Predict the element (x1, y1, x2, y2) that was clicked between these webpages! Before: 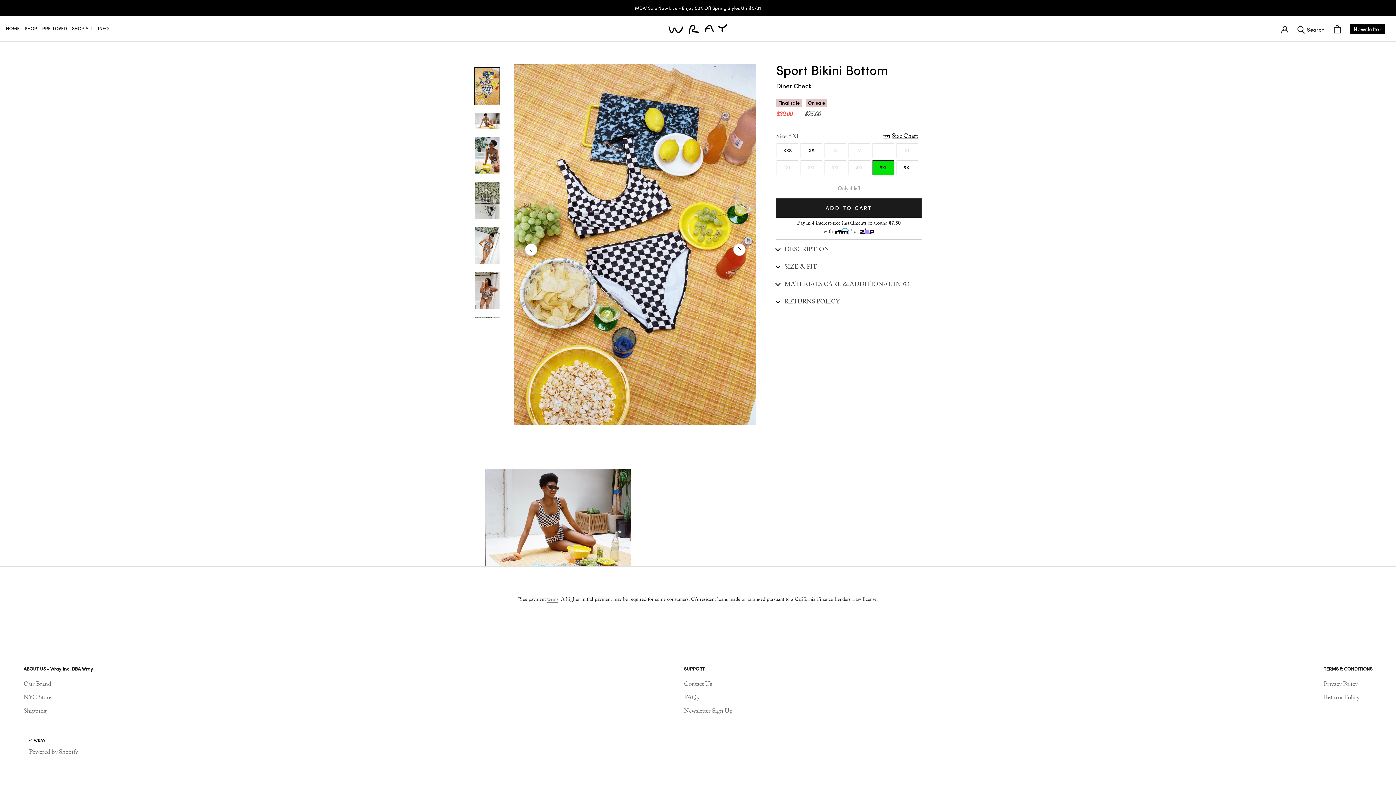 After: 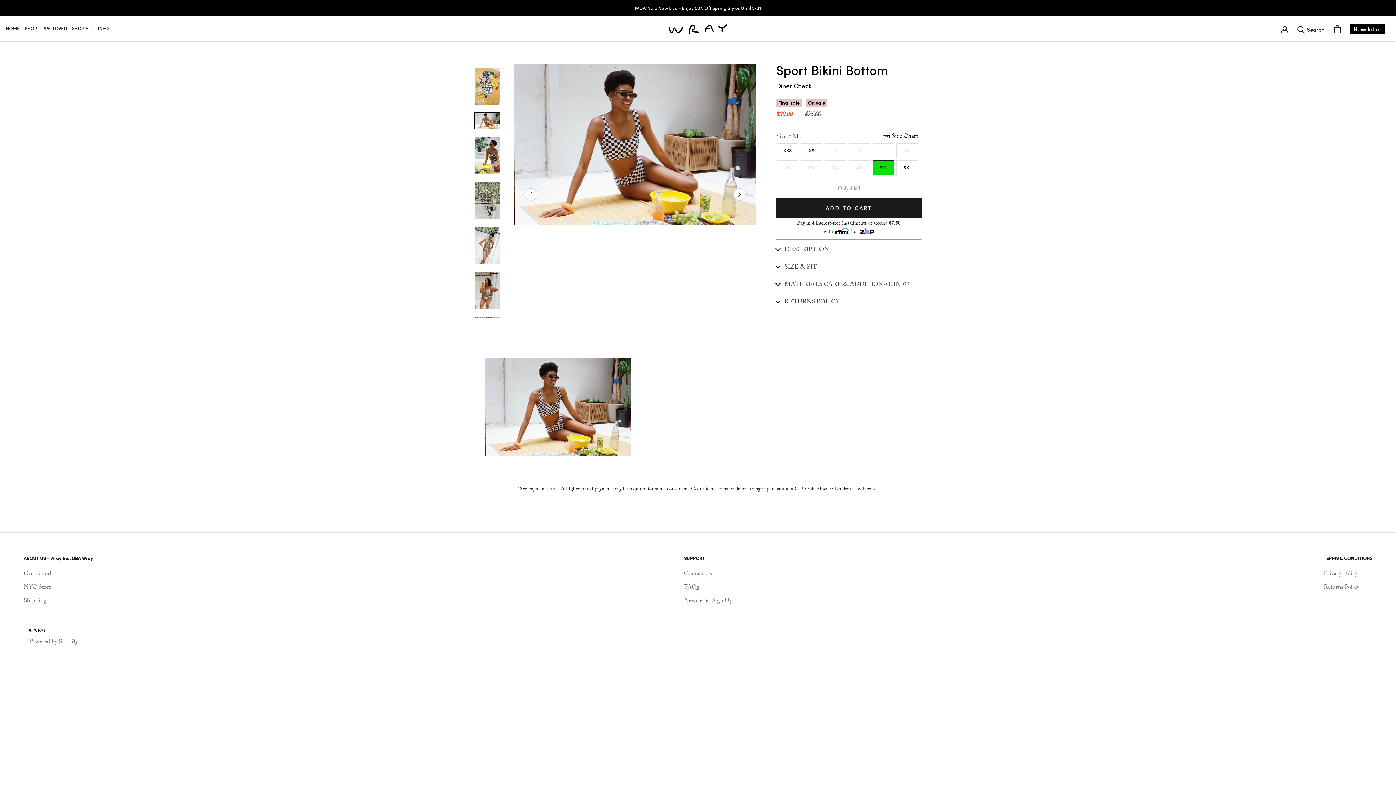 Action: bbox: (474, 112, 500, 129)